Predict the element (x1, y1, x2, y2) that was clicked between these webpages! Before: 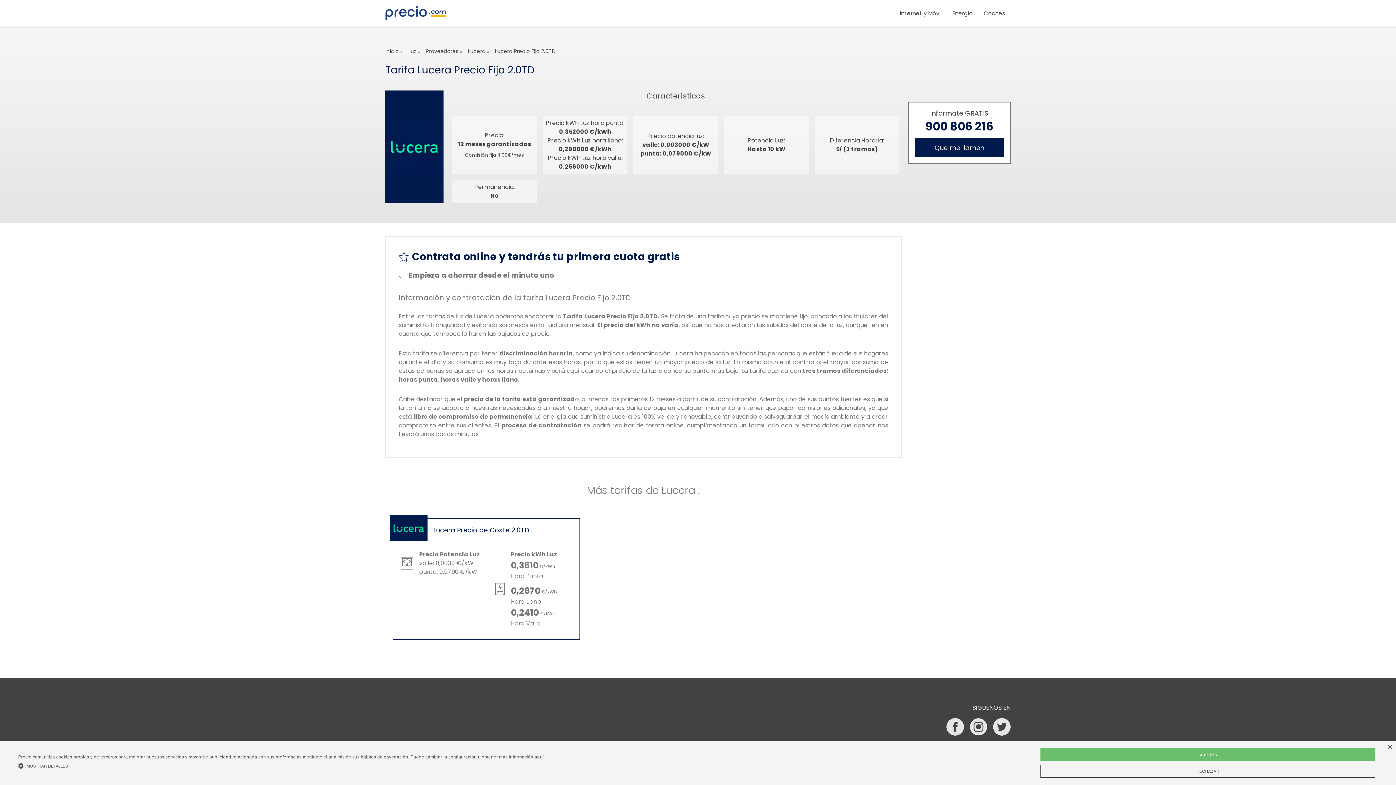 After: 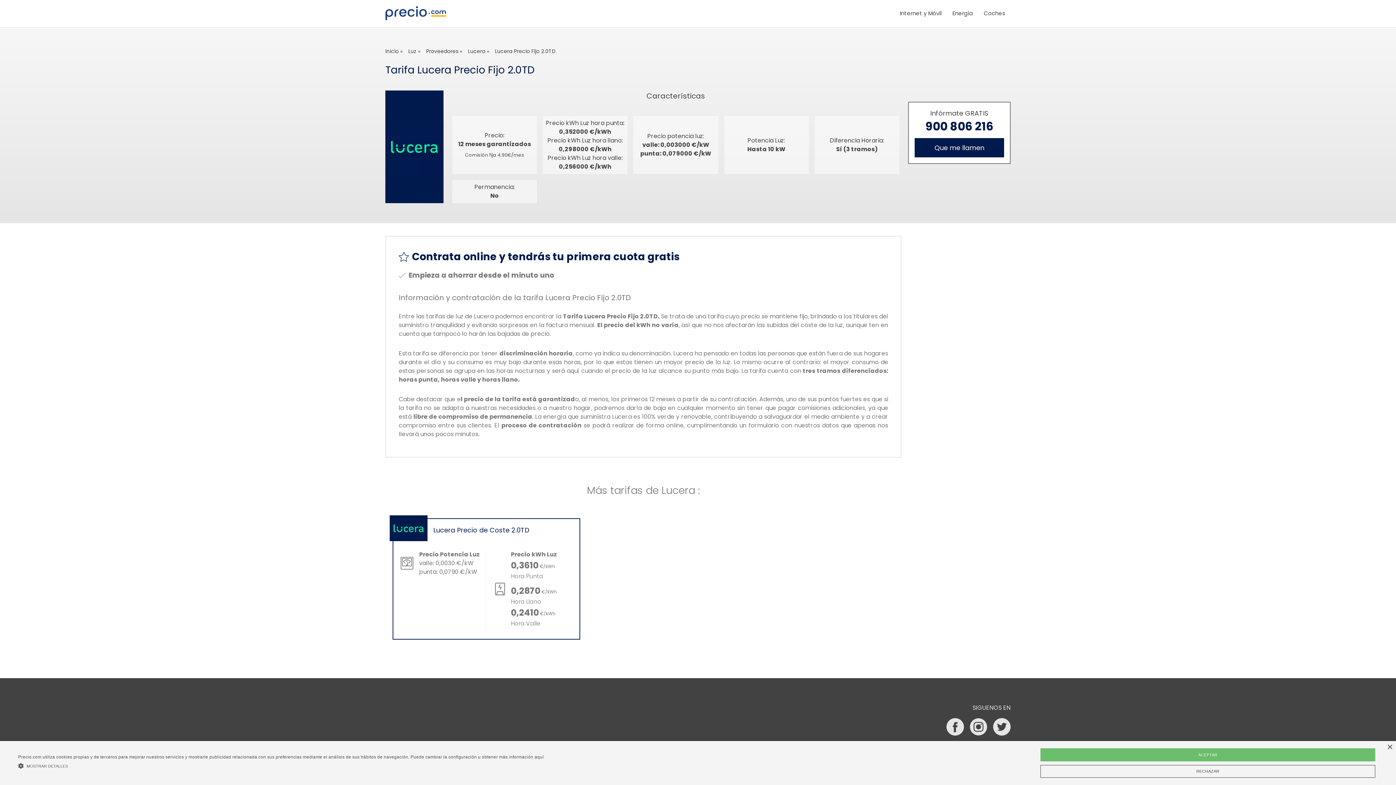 Action: label: Que me llamen bbox: (914, 138, 1004, 157)